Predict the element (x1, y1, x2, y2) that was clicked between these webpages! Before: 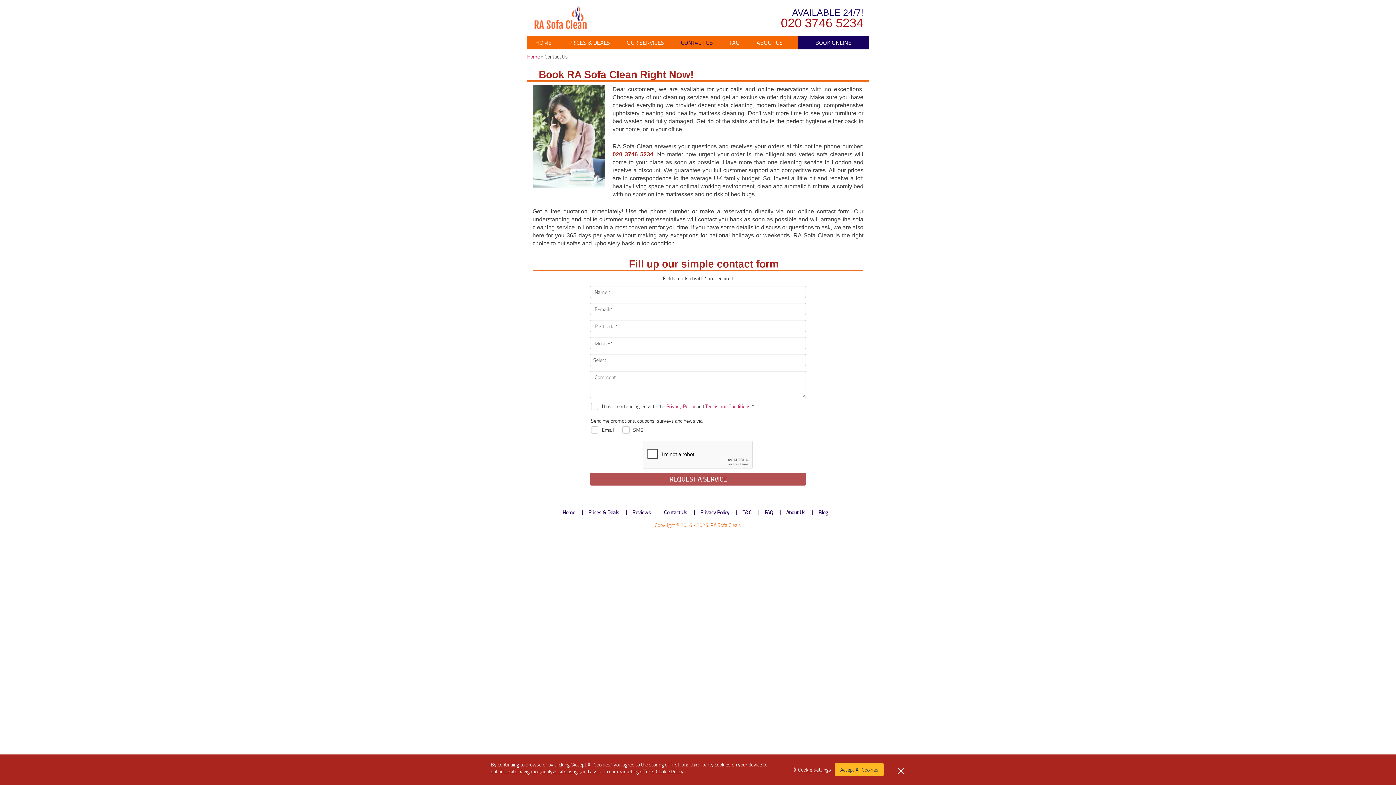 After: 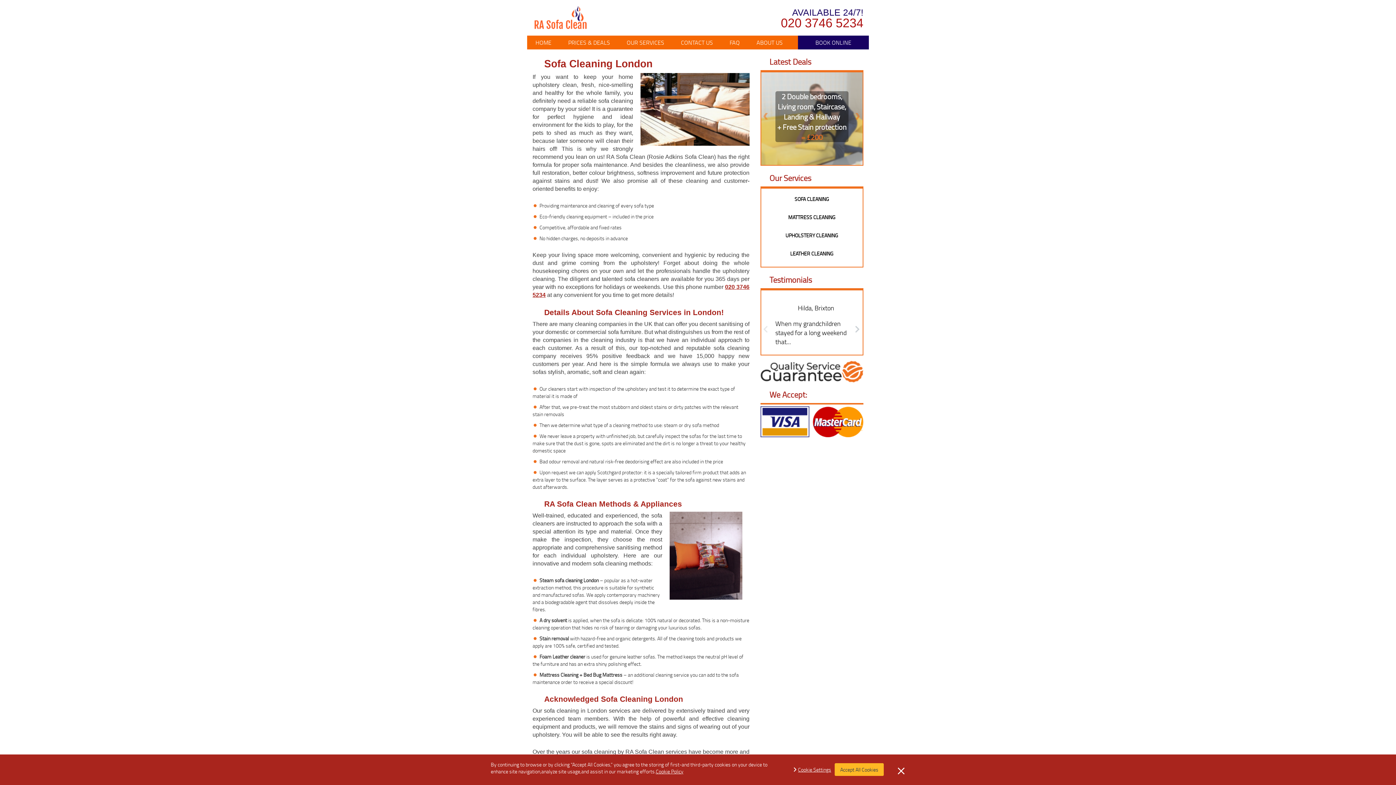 Action: bbox: (527, 53, 540, 60) label: Home